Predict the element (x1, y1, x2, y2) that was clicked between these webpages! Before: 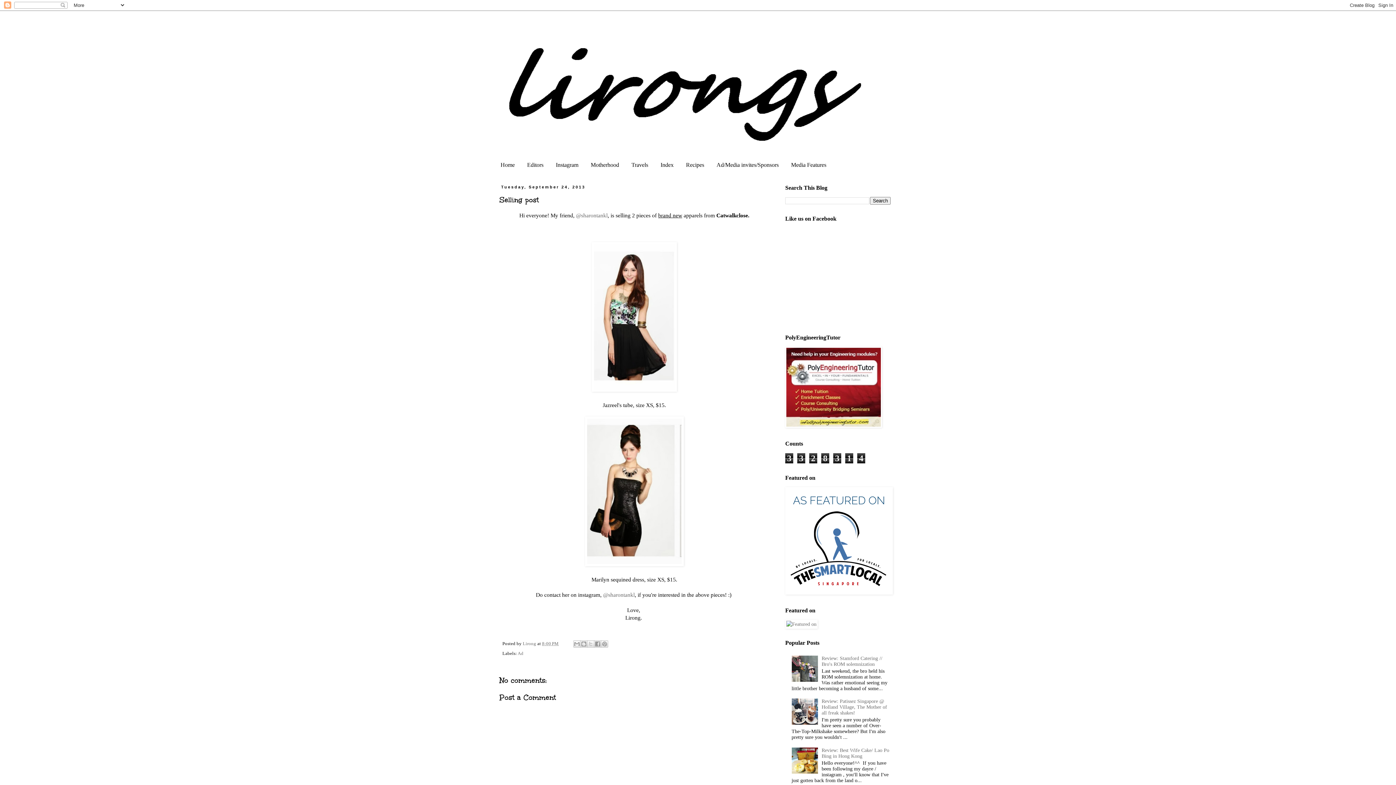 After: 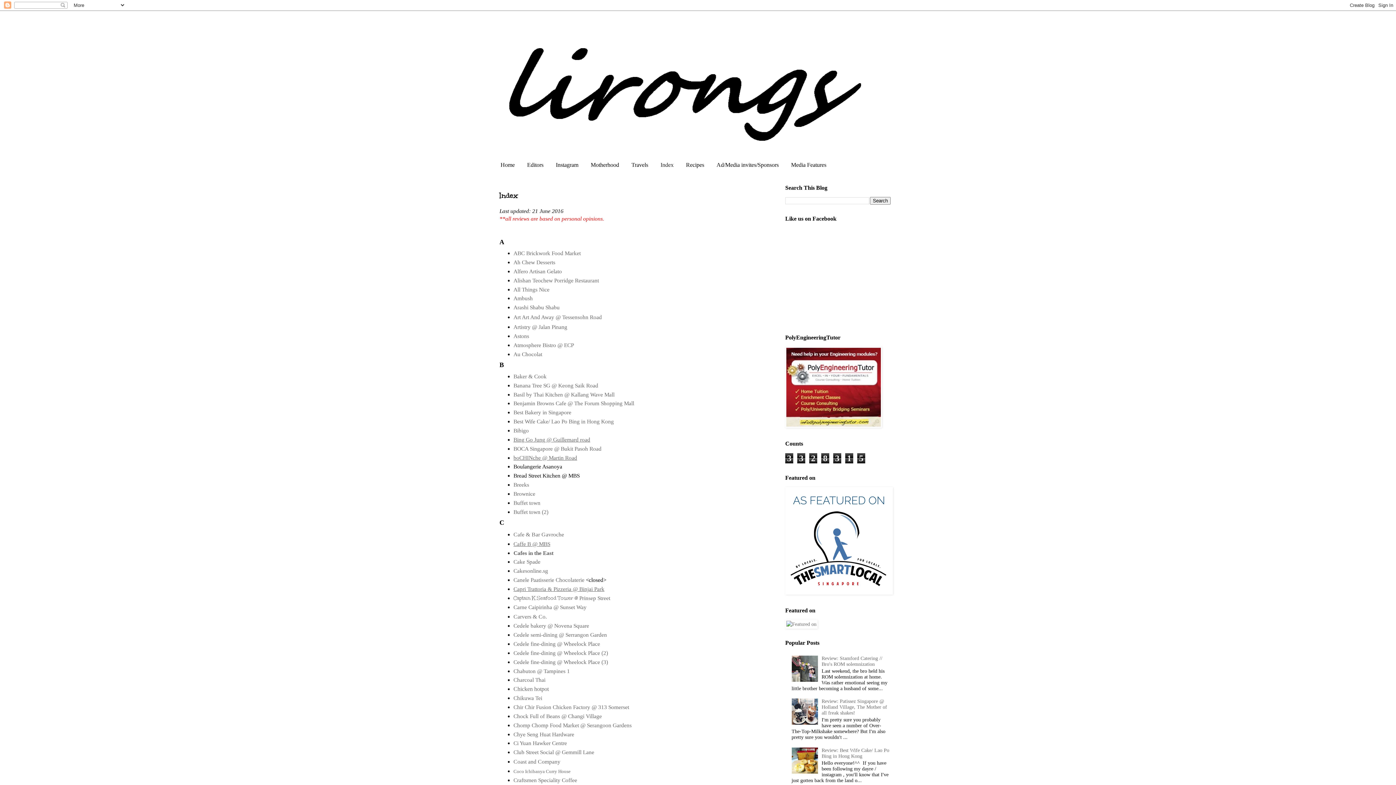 Action: bbox: (654, 158, 680, 171) label: Index